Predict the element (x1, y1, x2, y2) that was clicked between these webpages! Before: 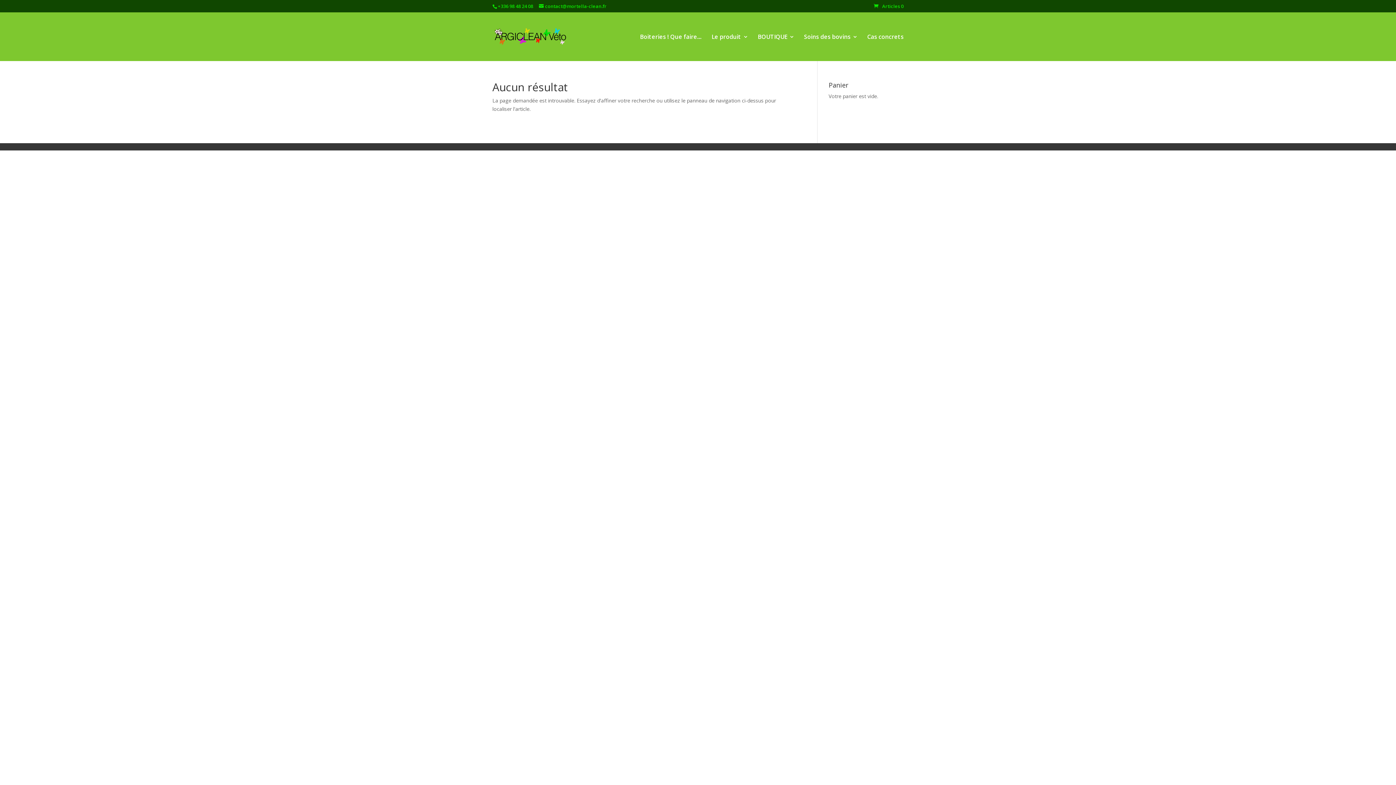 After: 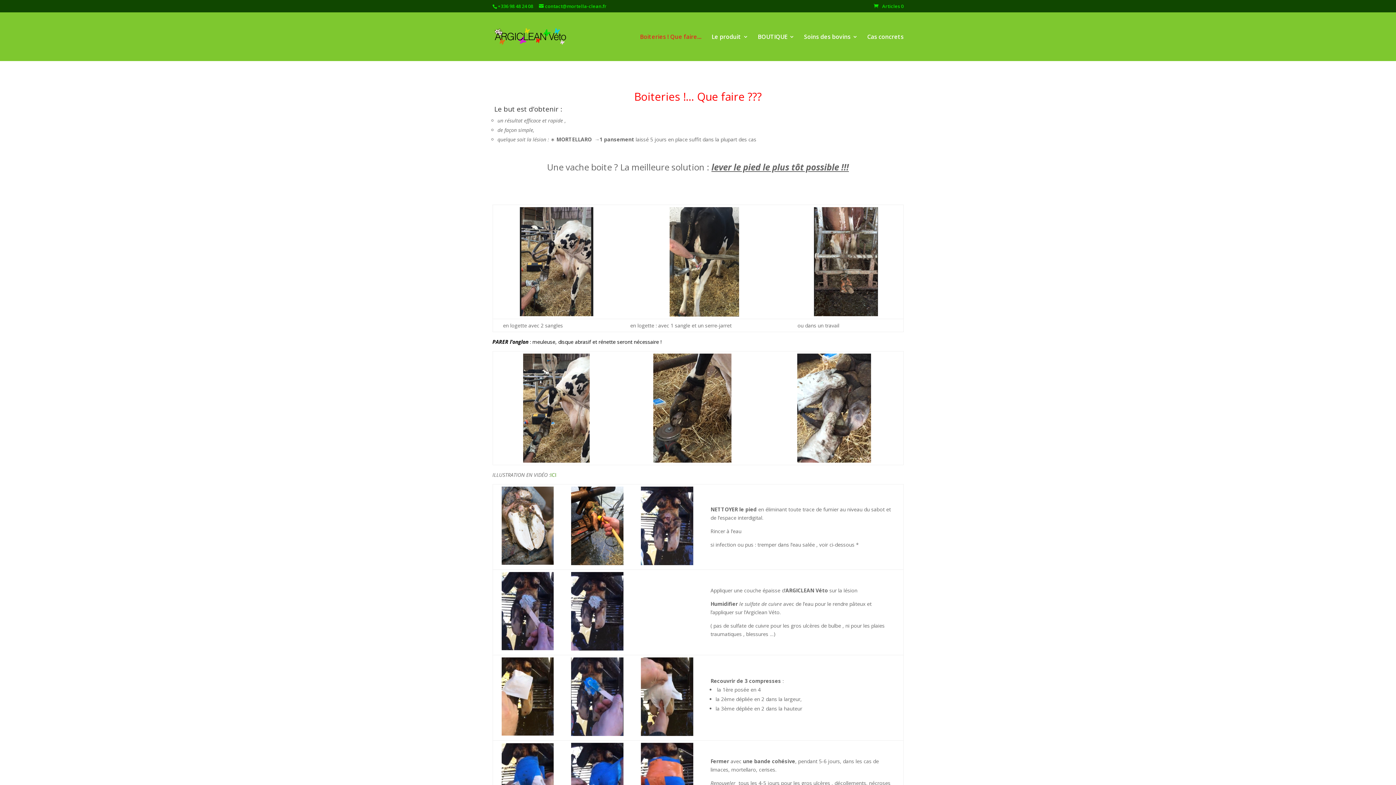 Action: bbox: (640, 34, 702, 60) label: Boiteries ! Que faire…